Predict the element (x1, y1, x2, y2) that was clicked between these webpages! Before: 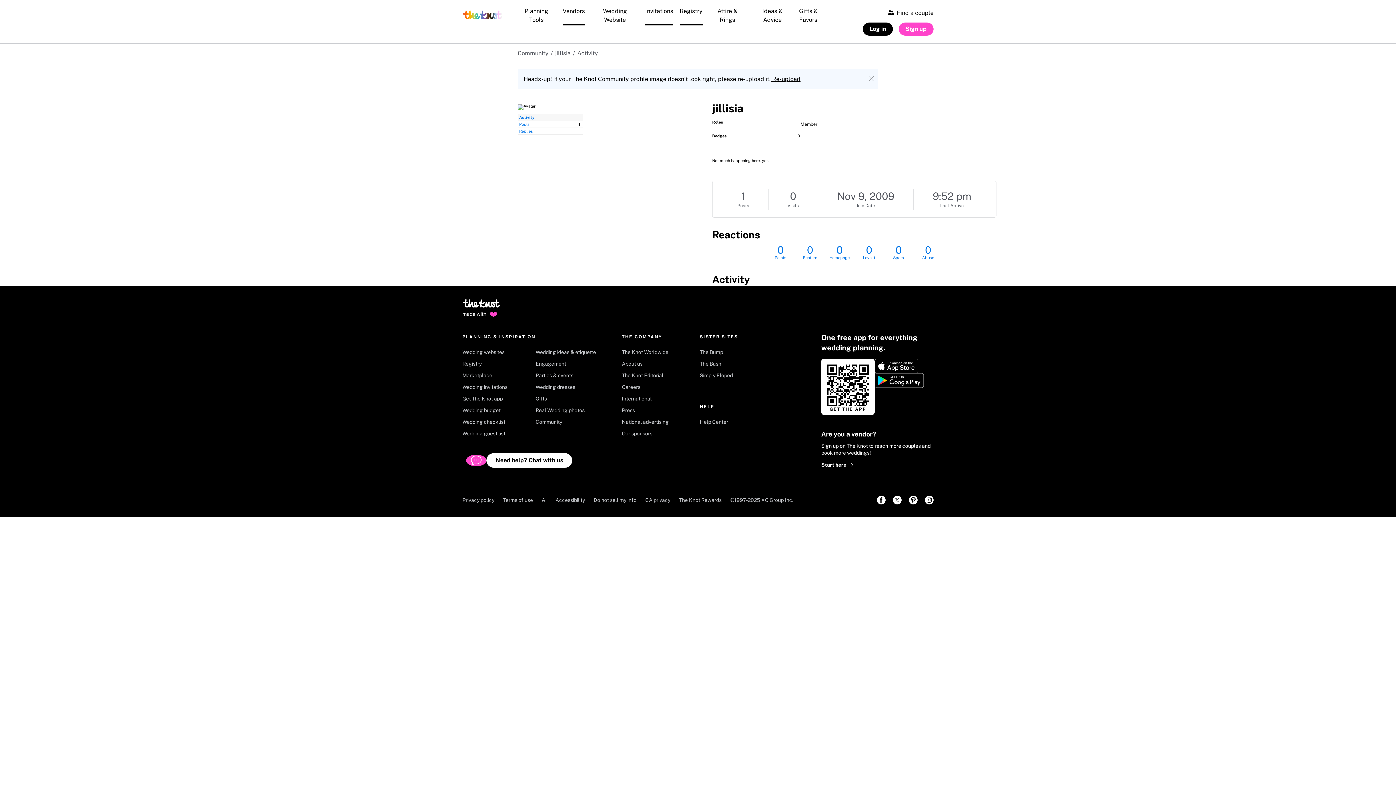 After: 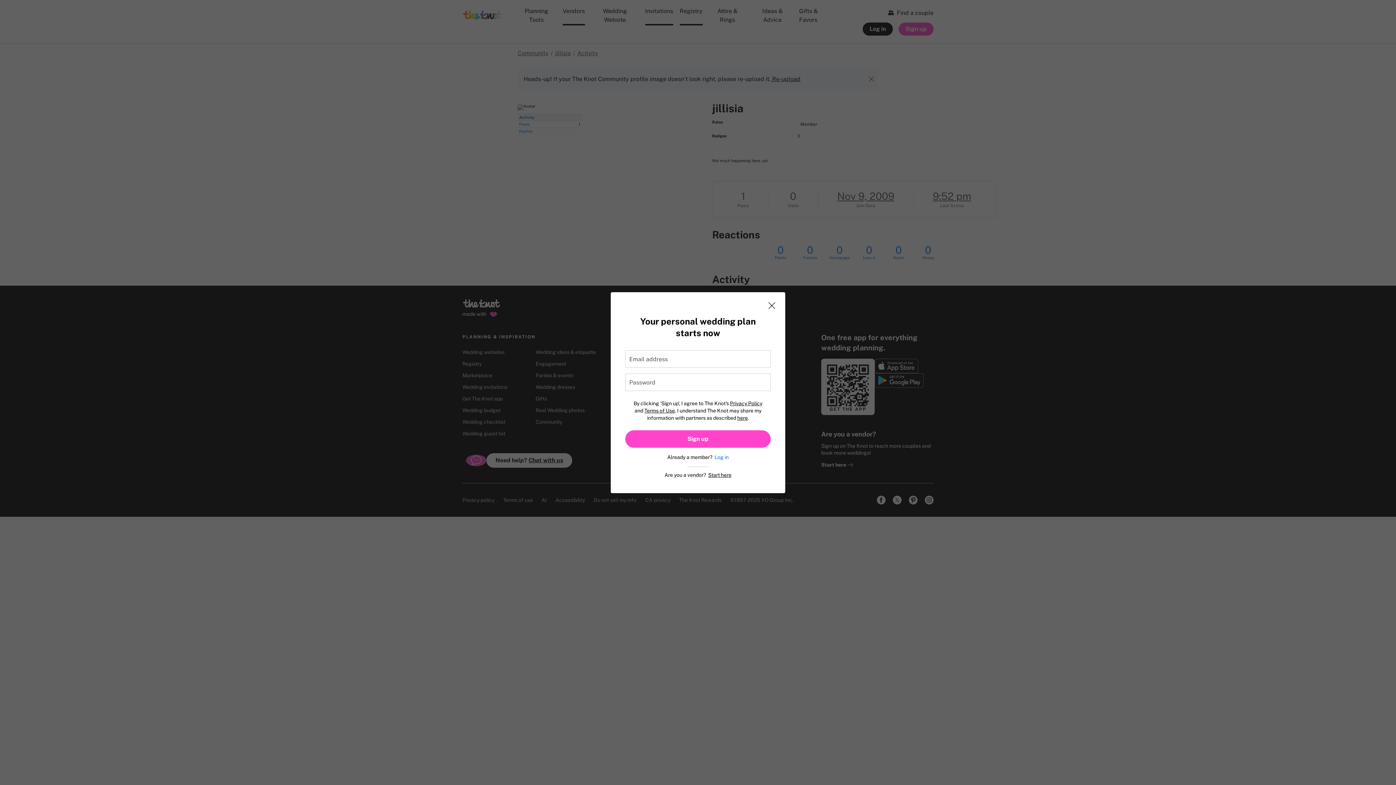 Action: label: Sign up bbox: (898, 22, 933, 35)